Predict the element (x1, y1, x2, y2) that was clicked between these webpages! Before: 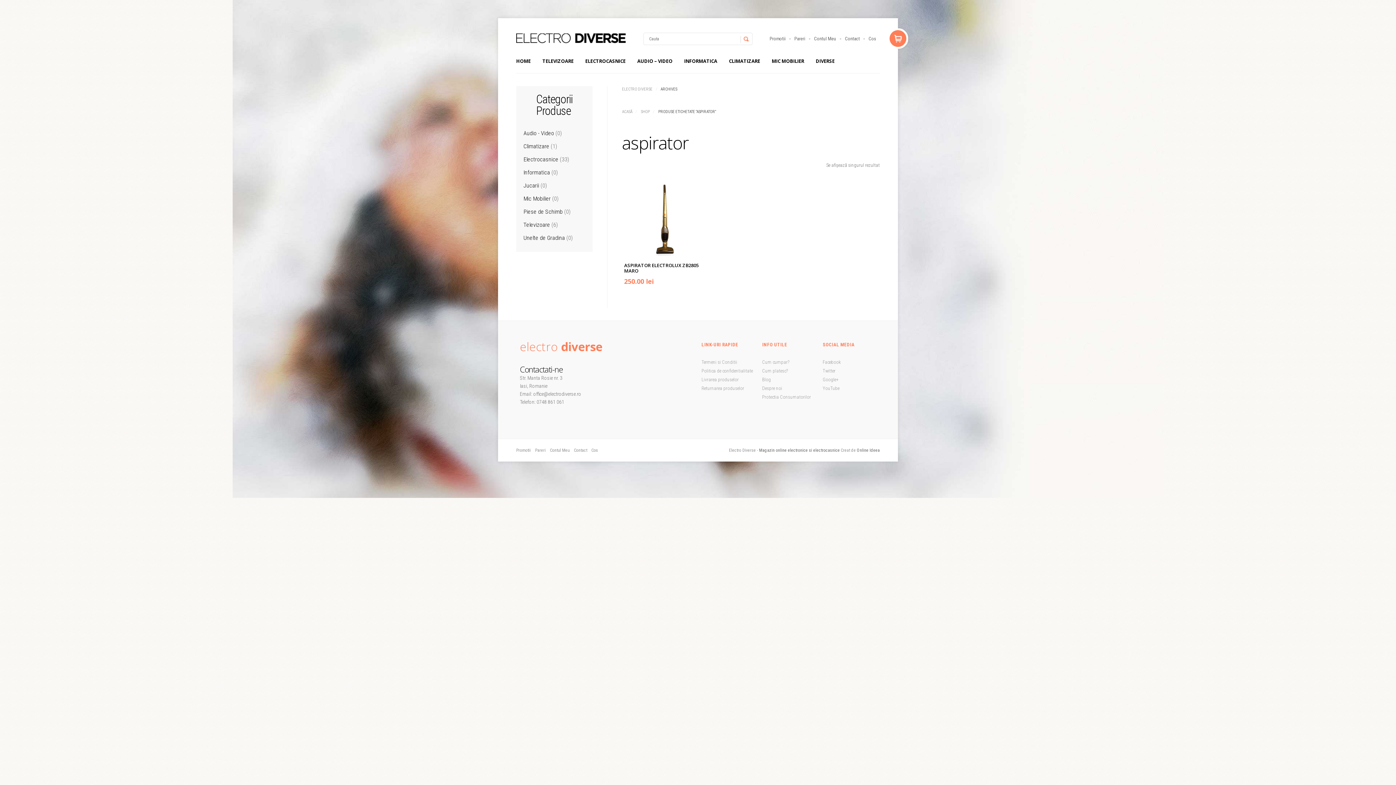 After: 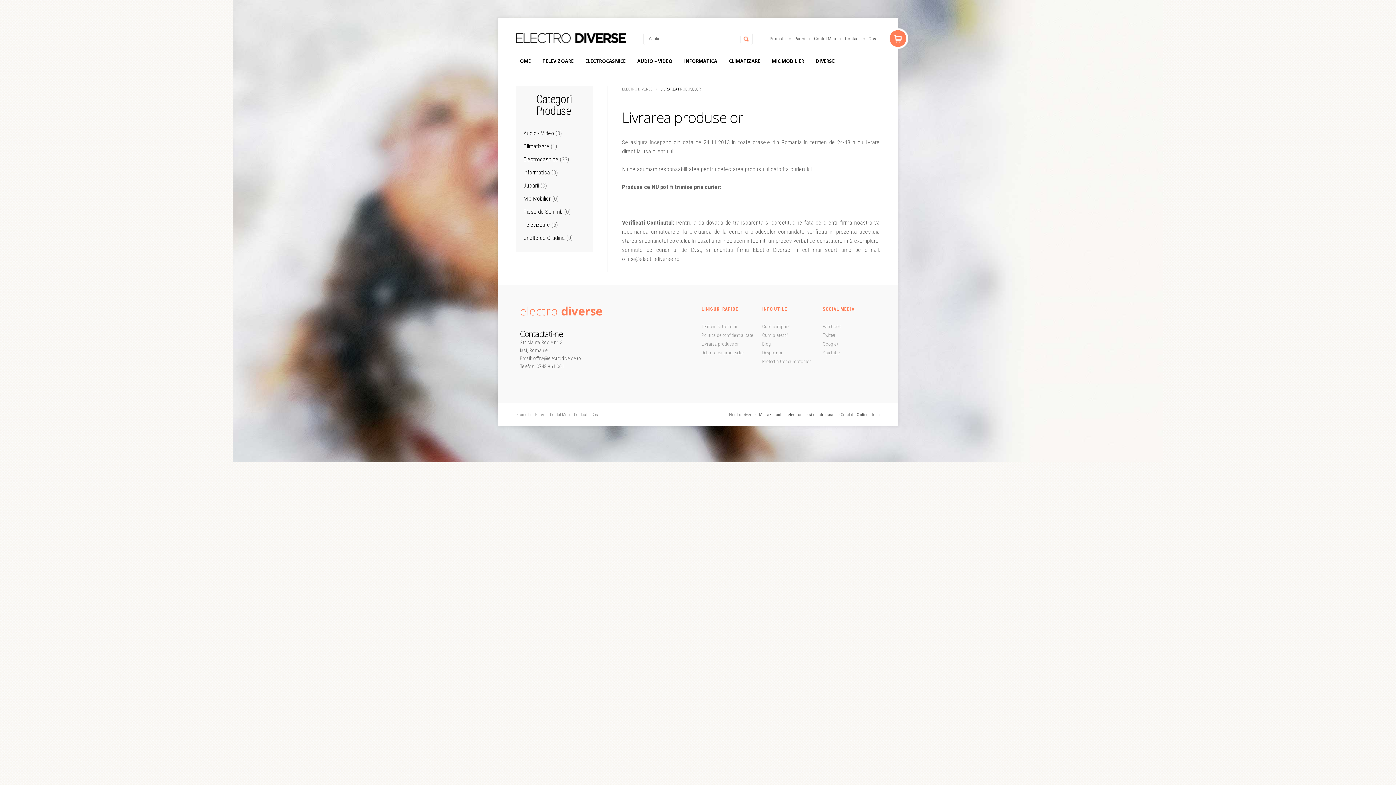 Action: bbox: (701, 377, 738, 382) label: Livrarea produselor